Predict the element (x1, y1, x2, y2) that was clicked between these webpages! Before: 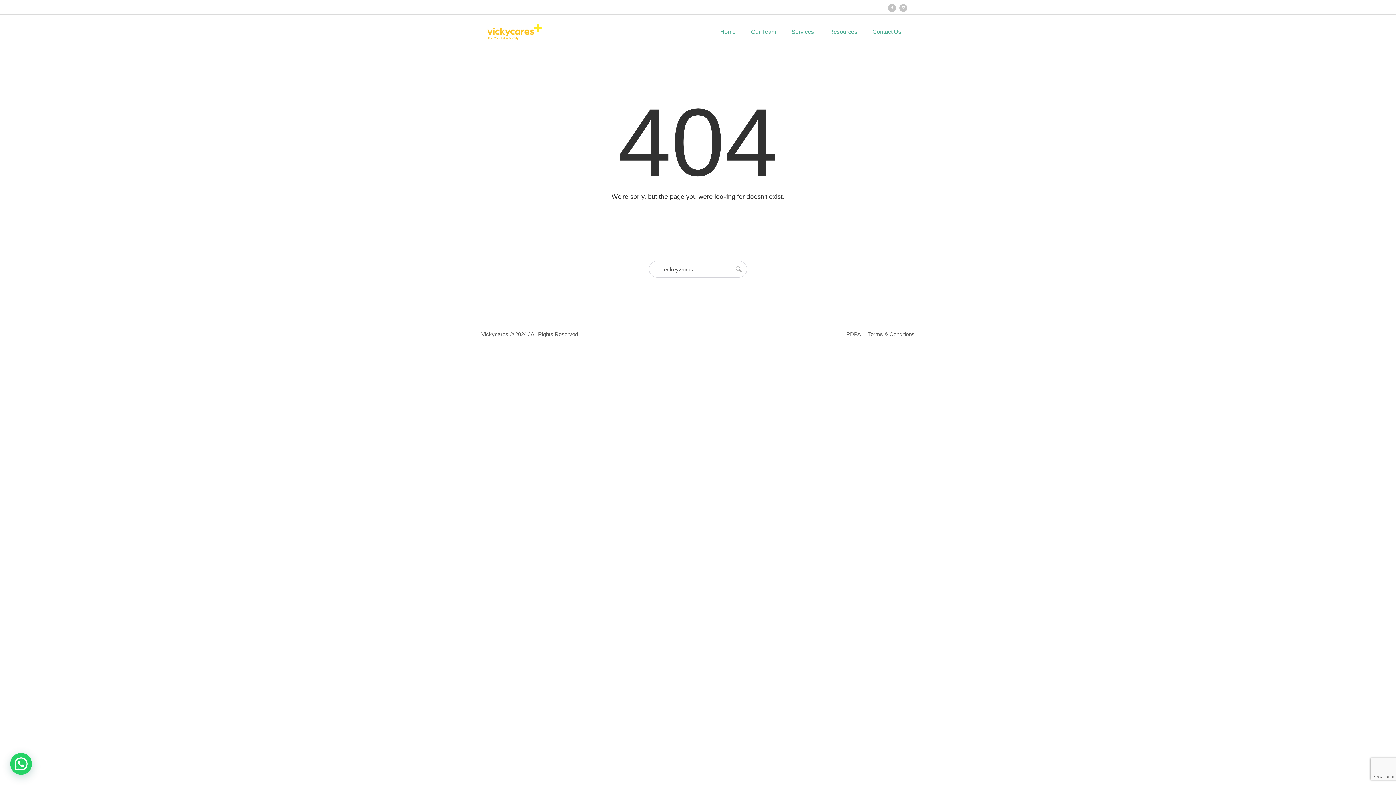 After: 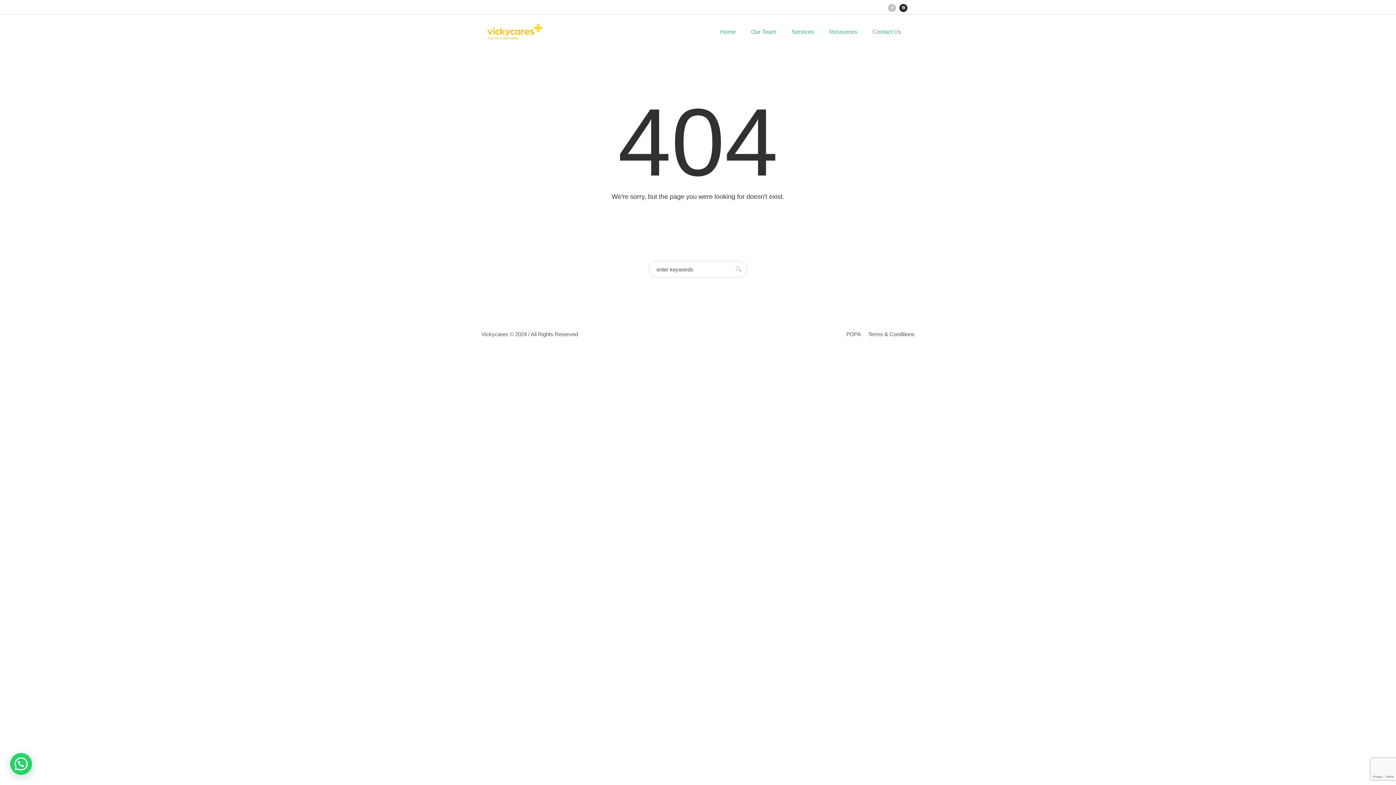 Action: bbox: (899, 4, 907, 12)